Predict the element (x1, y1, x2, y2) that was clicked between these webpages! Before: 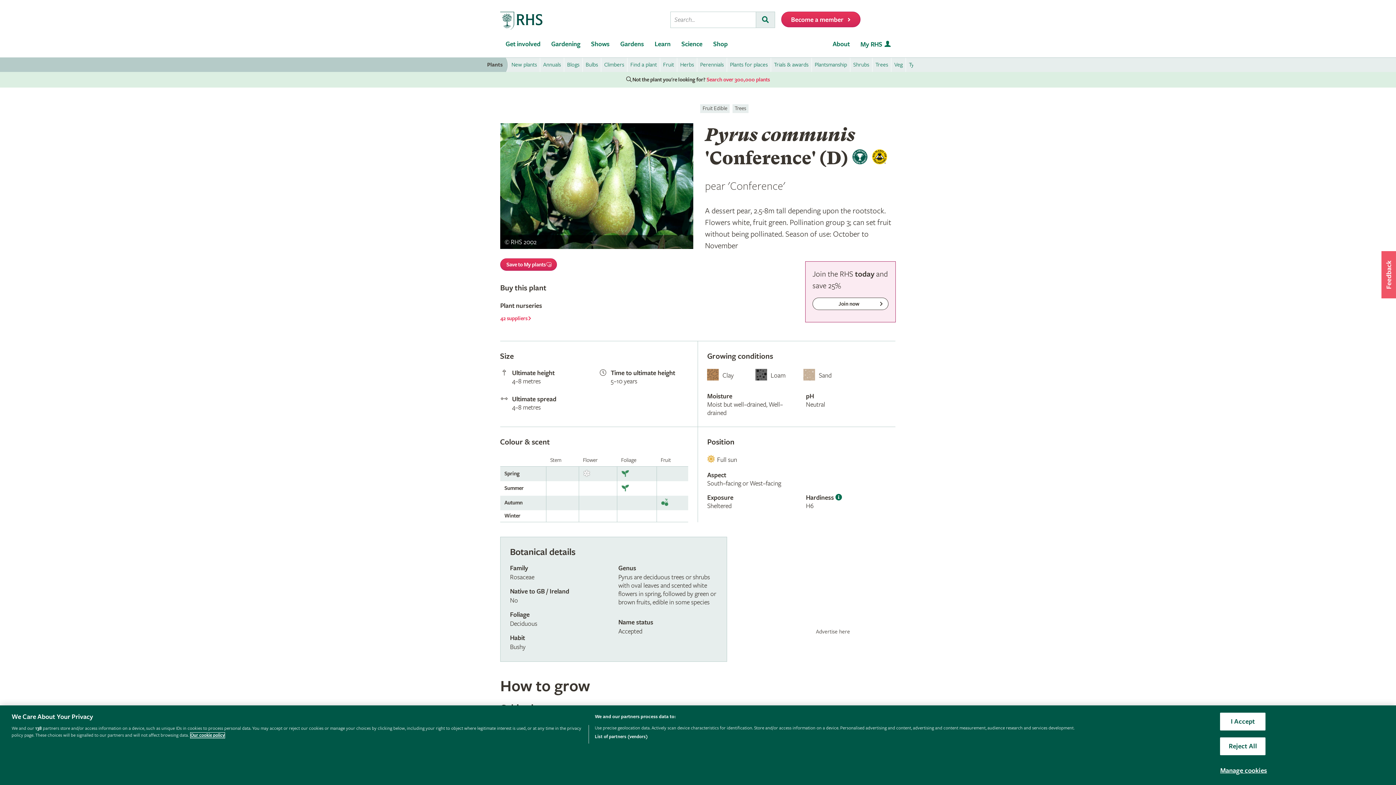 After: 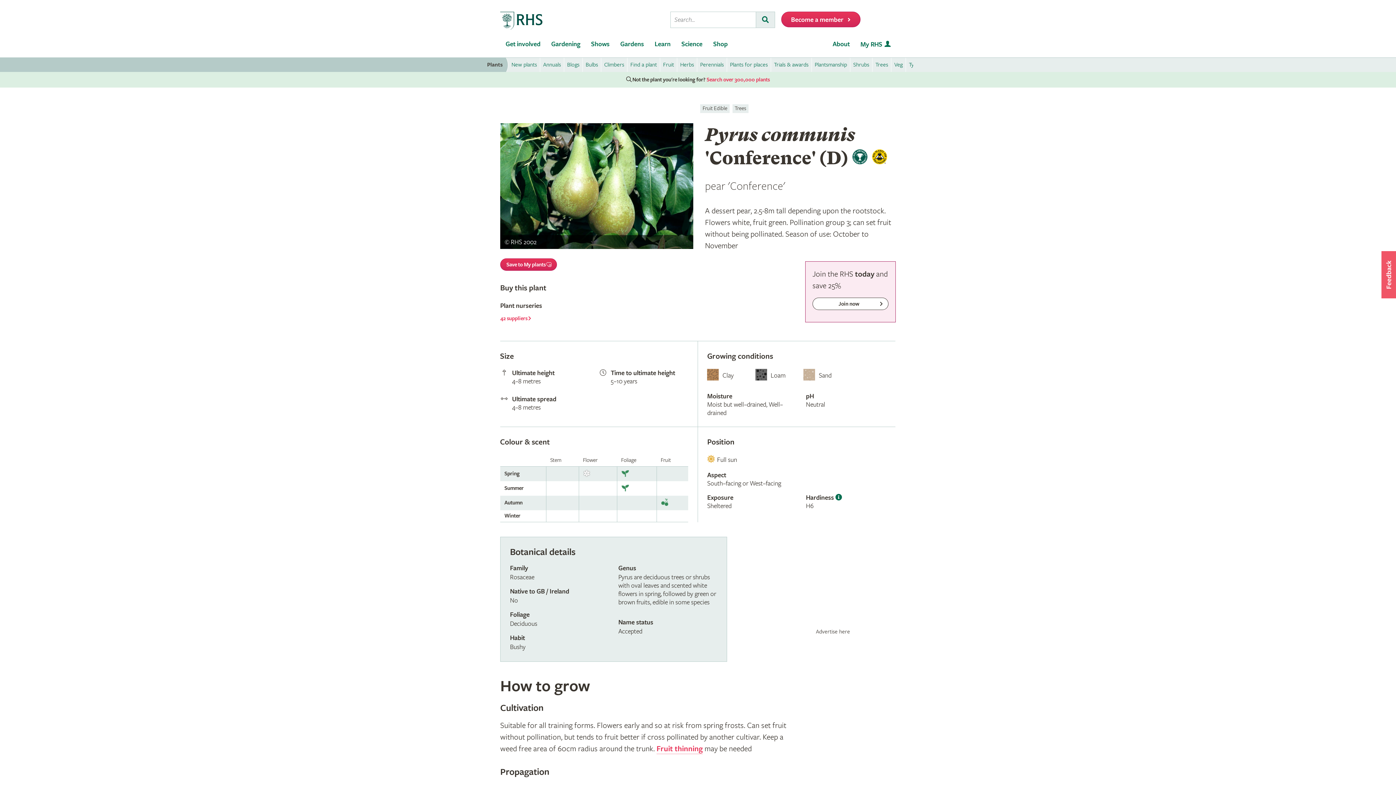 Action: label: Reject All bbox: (1220, 737, 1265, 755)